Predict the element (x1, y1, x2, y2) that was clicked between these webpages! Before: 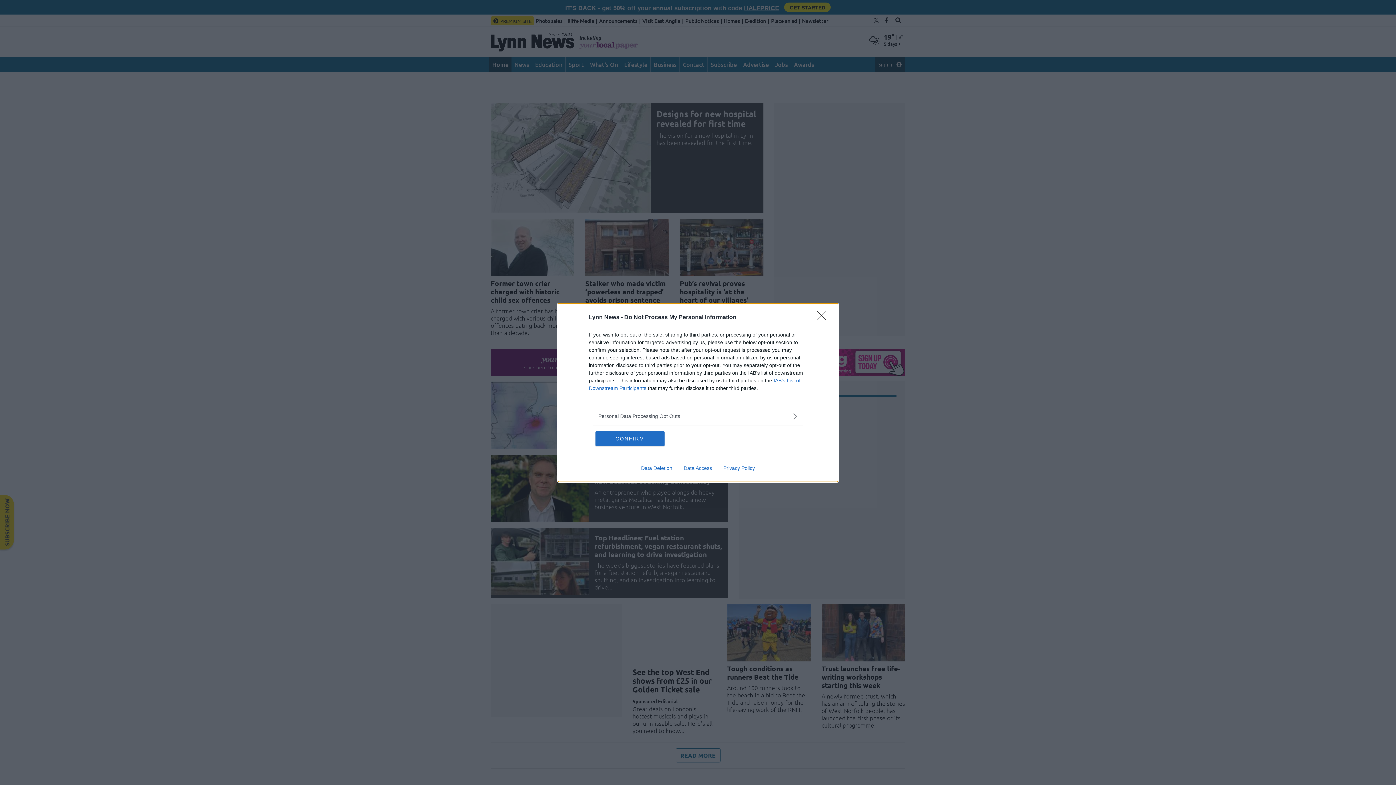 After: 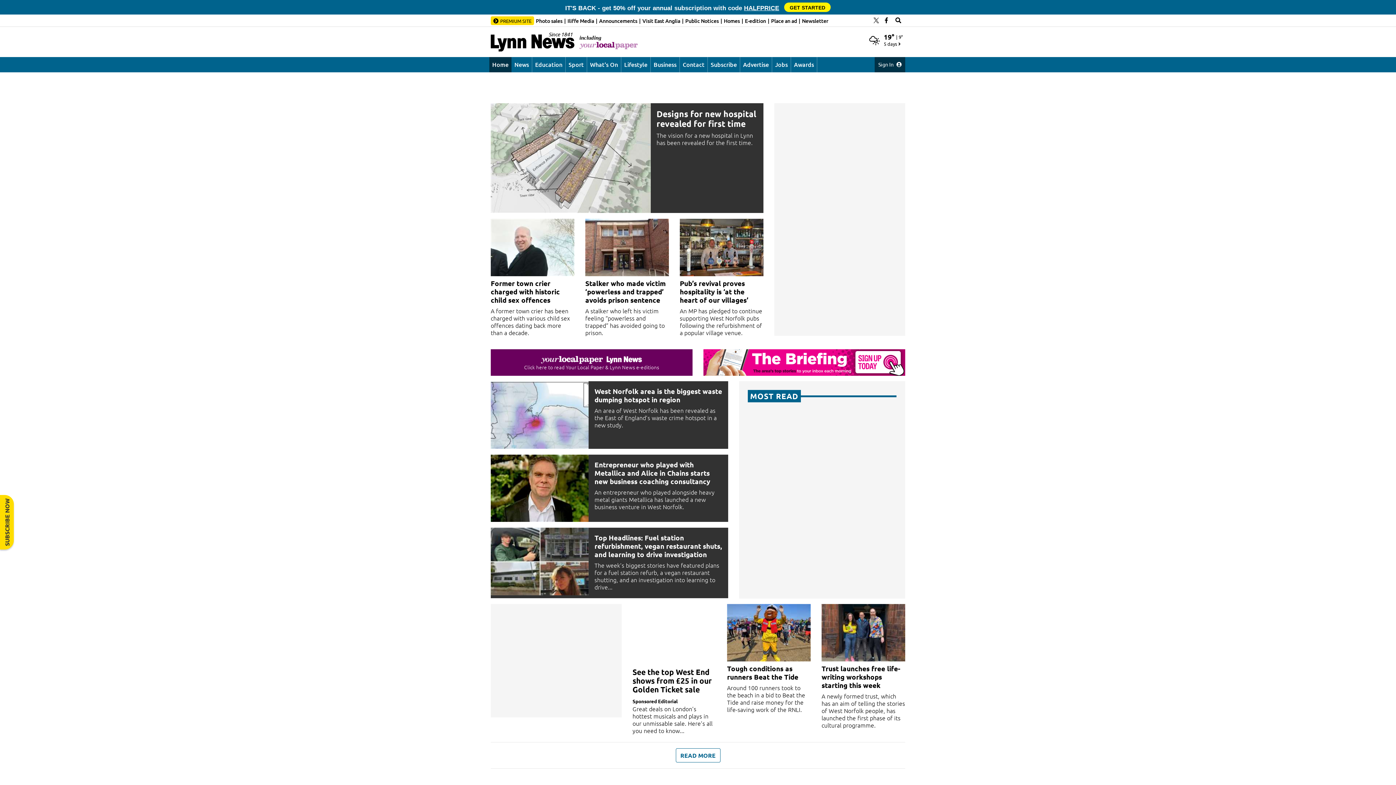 Action: label: Close bbox: (817, 310, 830, 324)